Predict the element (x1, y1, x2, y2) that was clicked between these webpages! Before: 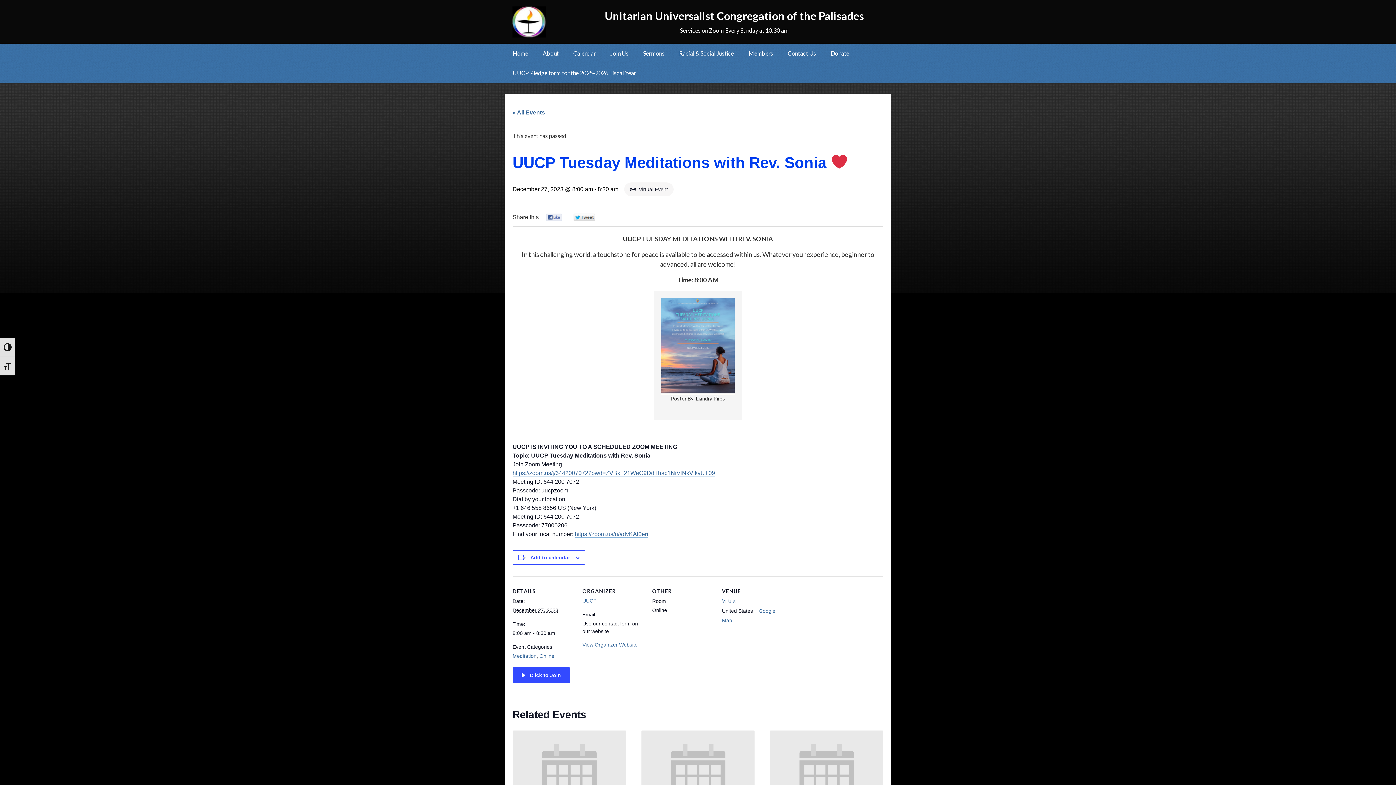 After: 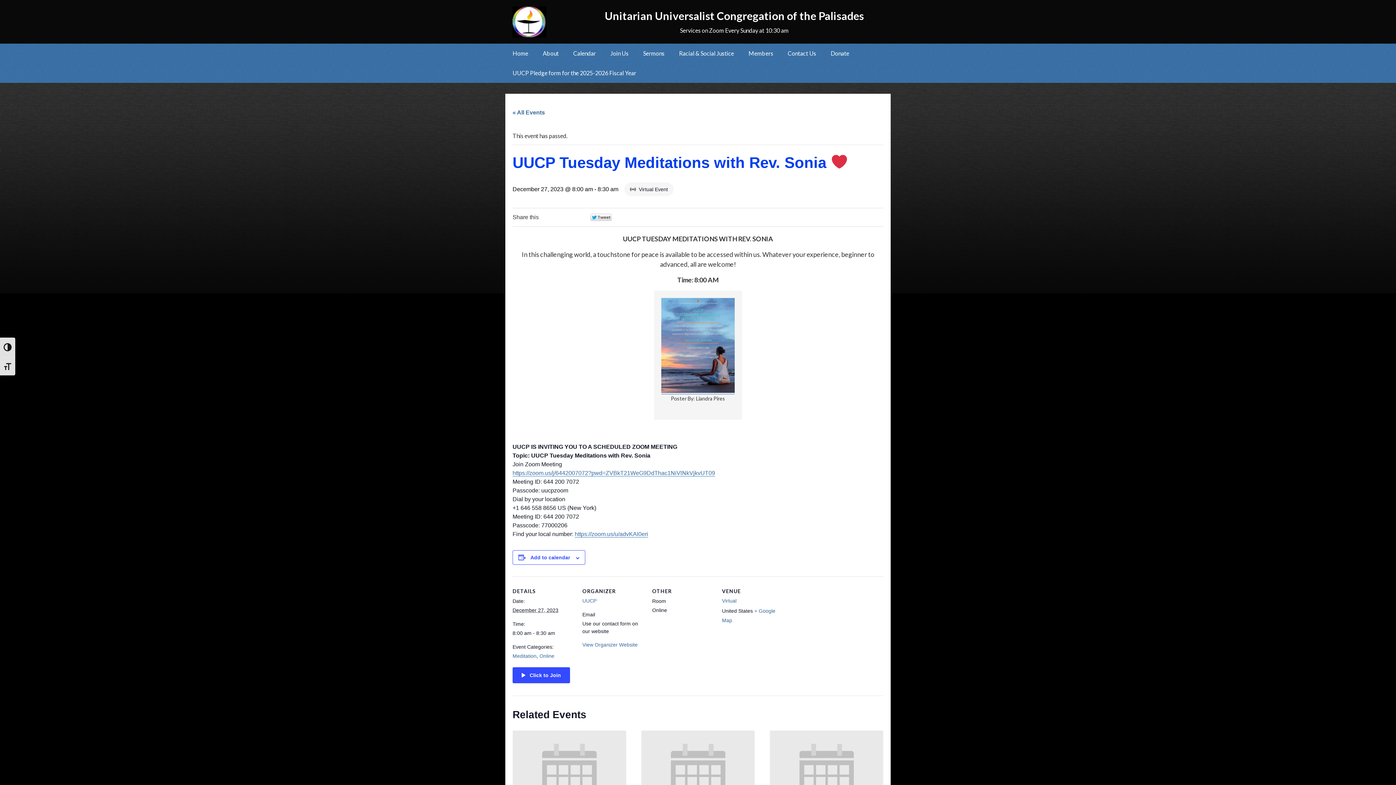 Action: label: 0 bbox: (573, 213, 611, 222)